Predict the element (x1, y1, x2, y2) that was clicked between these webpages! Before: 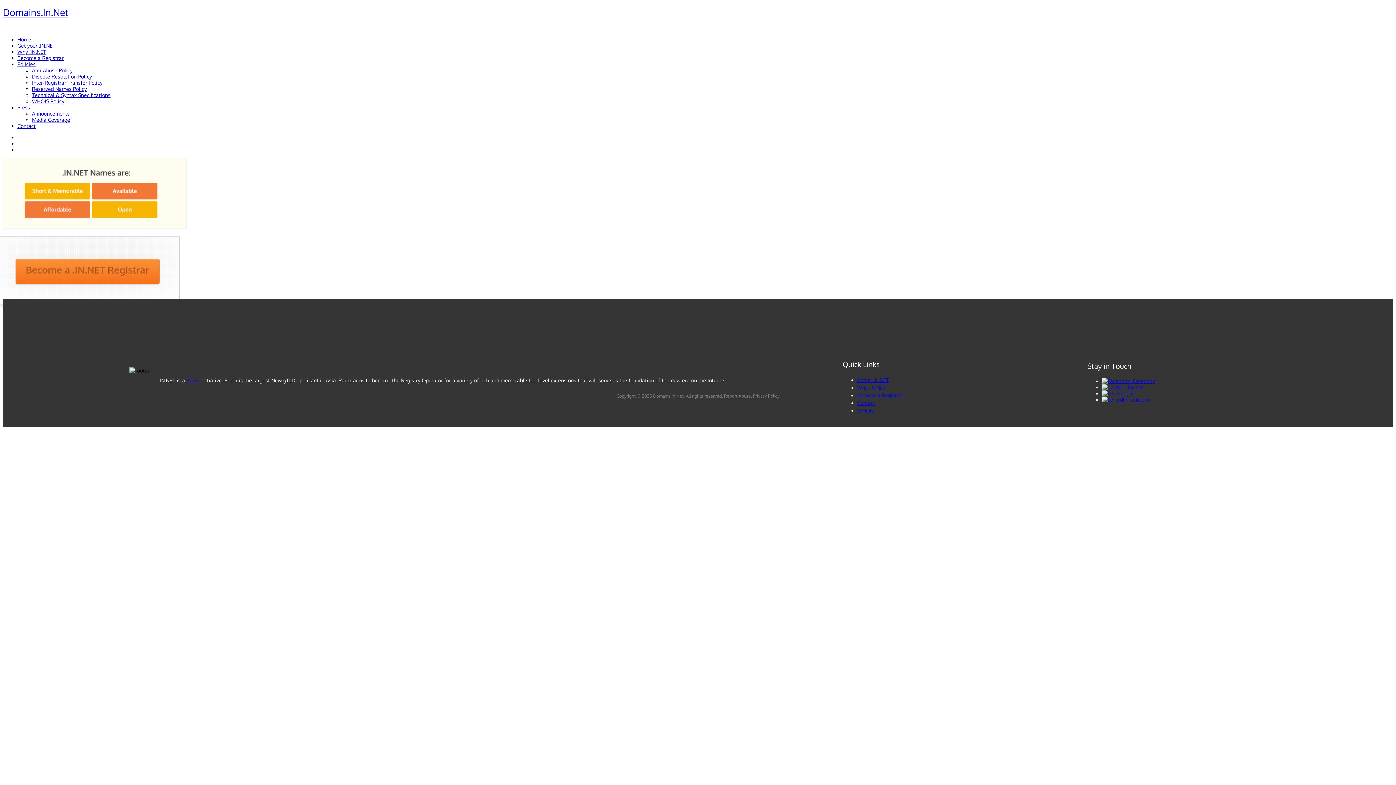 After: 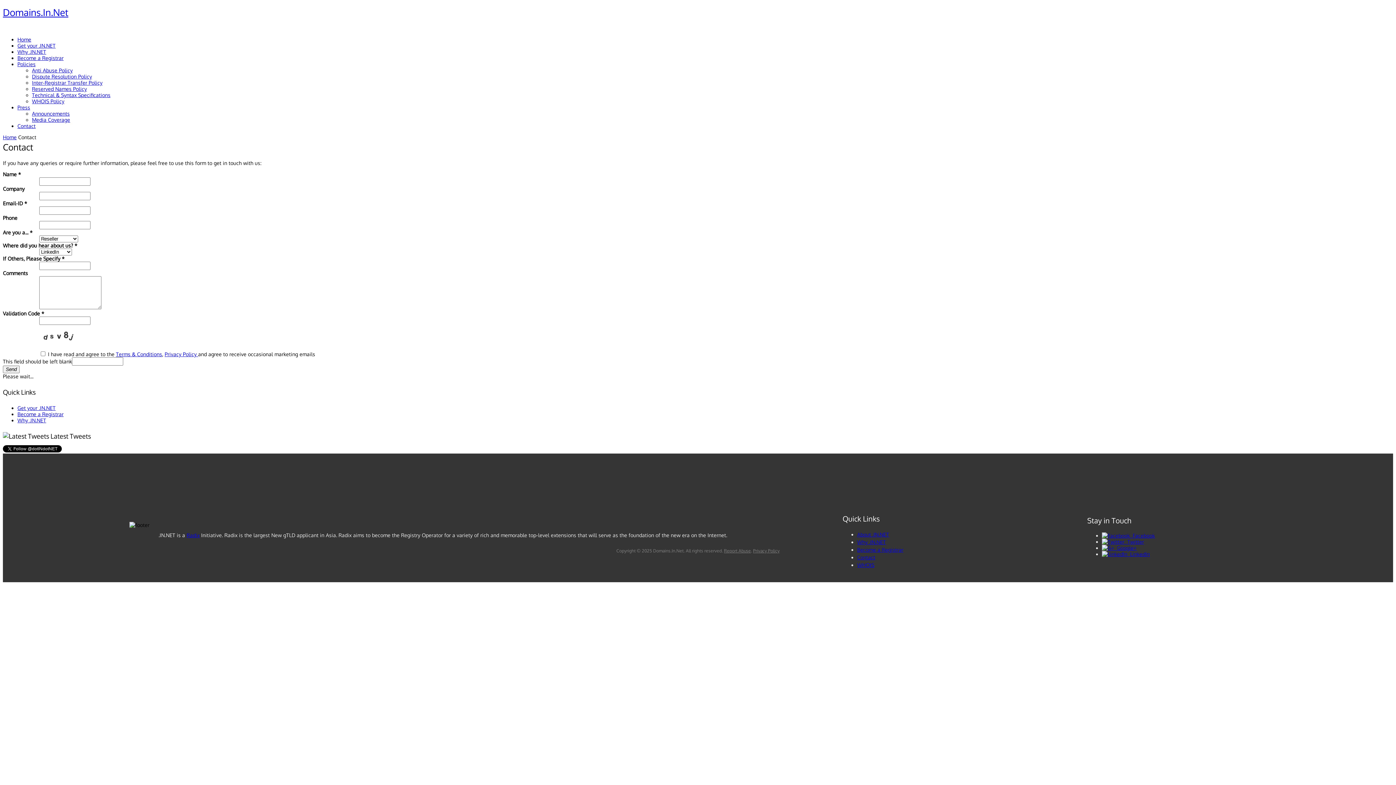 Action: bbox: (17, 123, 35, 129) label: Contact